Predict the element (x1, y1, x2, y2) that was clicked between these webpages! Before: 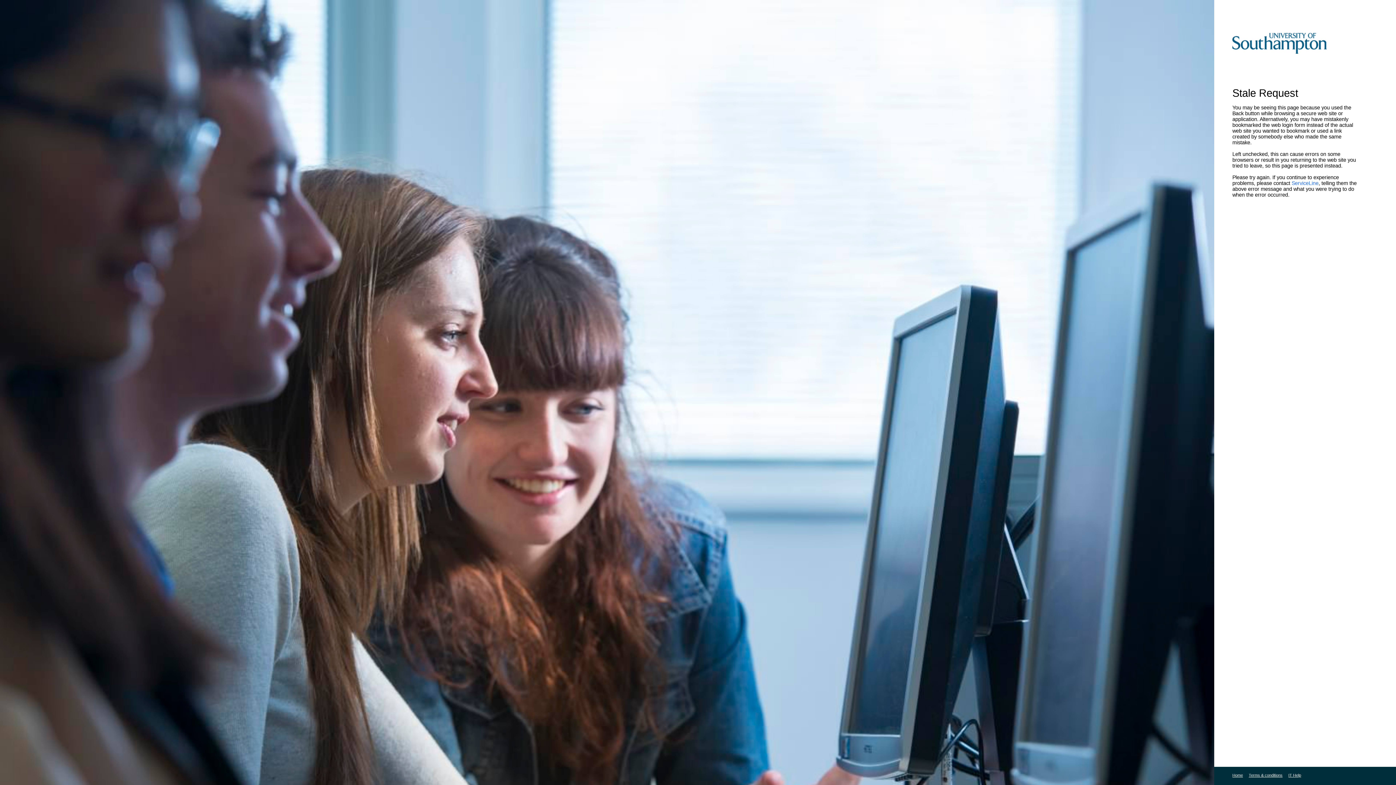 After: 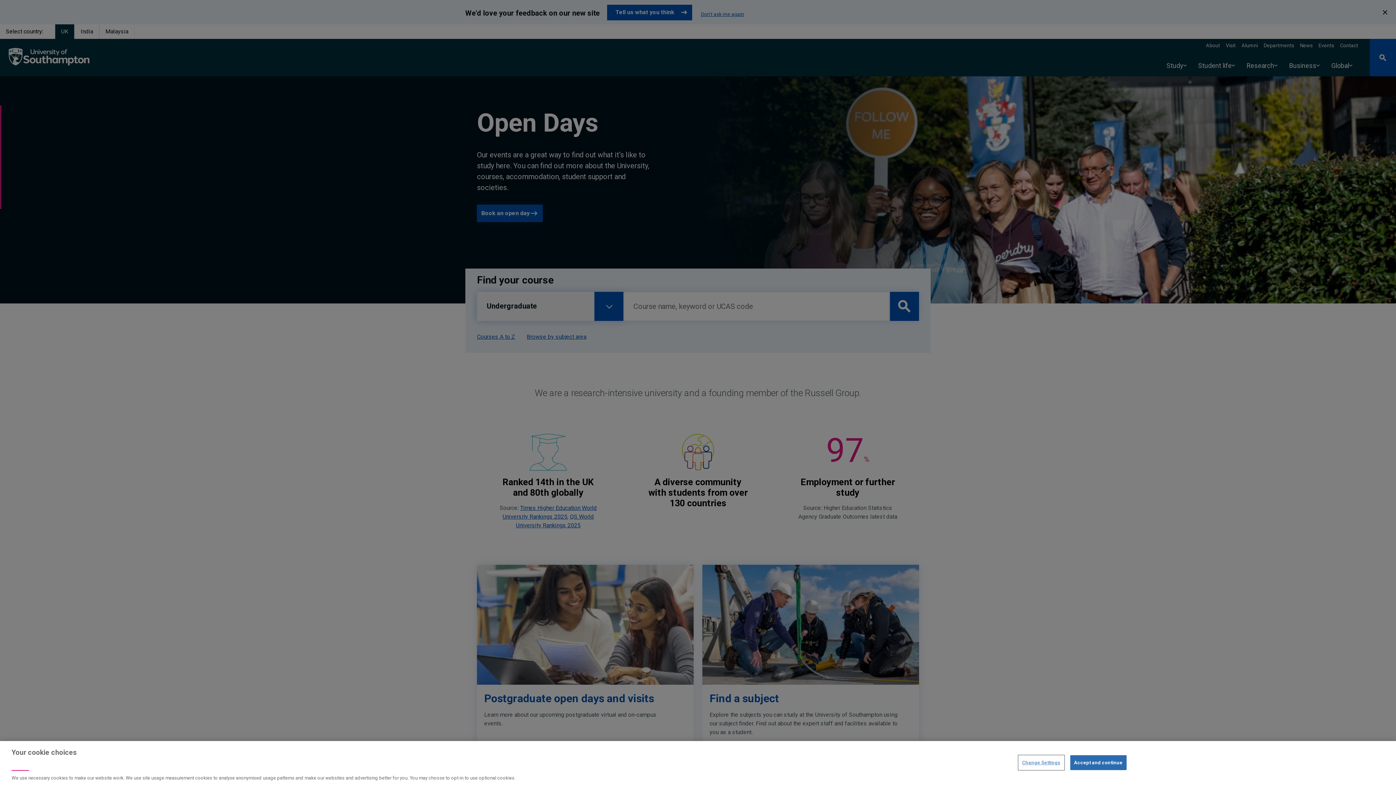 Action: bbox: (1232, 773, 1249, 777) label: Home